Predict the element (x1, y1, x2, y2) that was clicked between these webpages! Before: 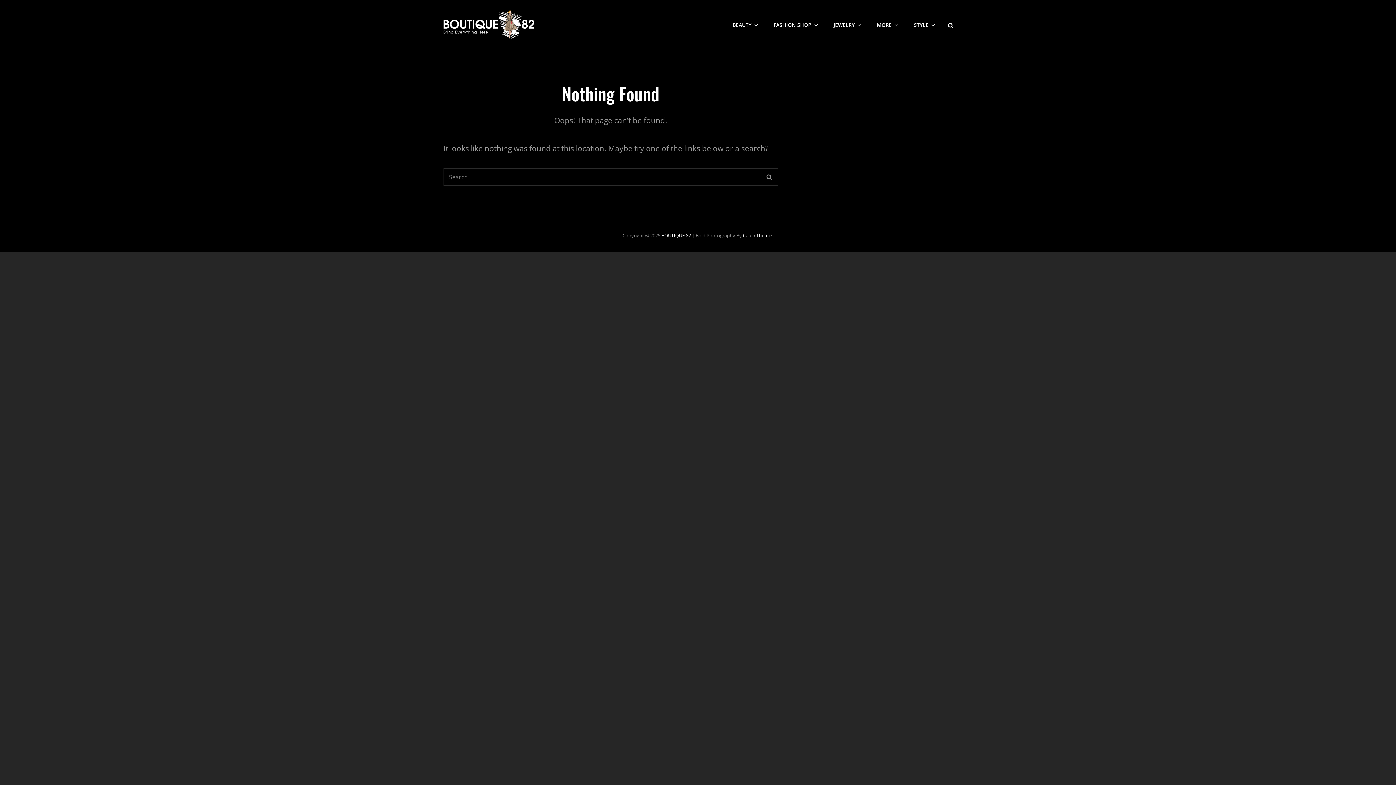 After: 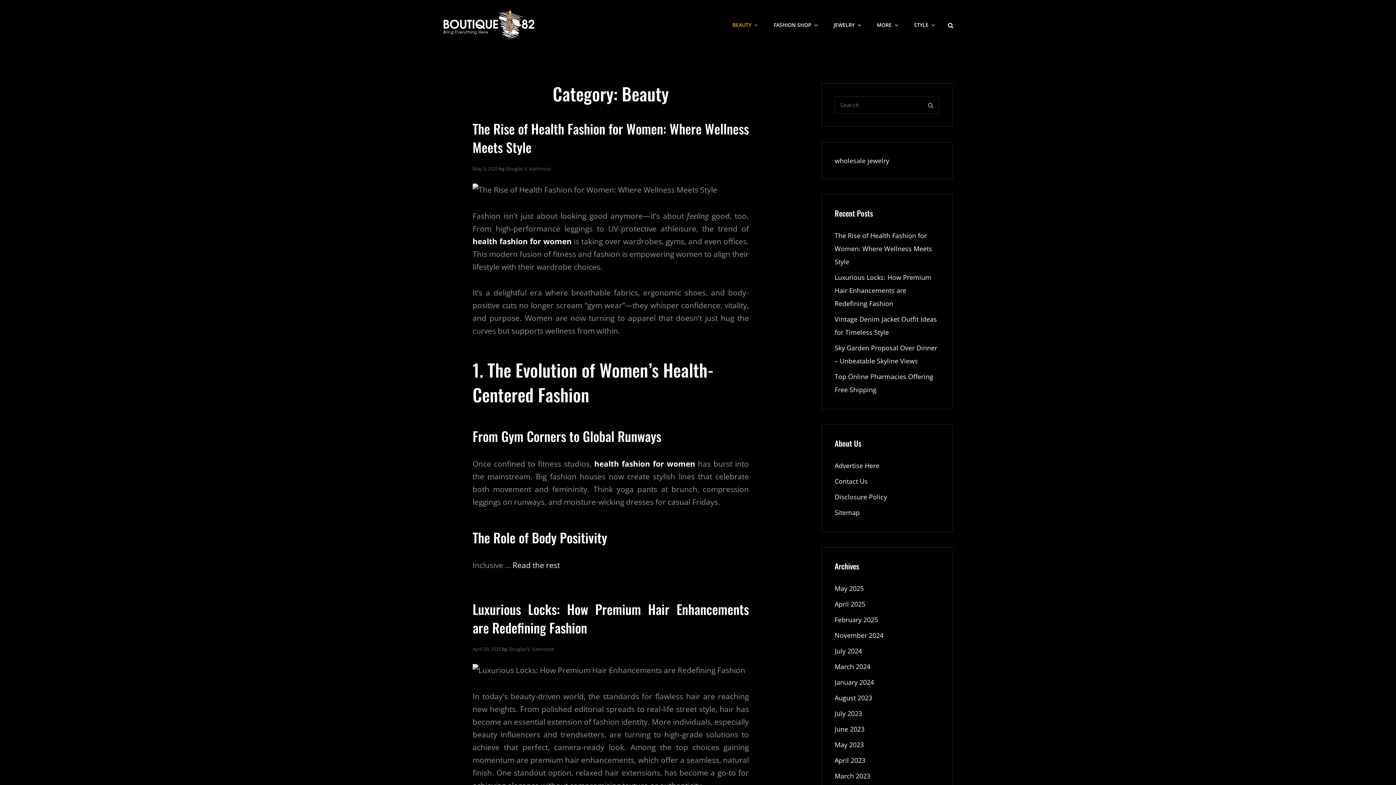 Action: bbox: (725, 9, 764, 40) label: BEAUTY